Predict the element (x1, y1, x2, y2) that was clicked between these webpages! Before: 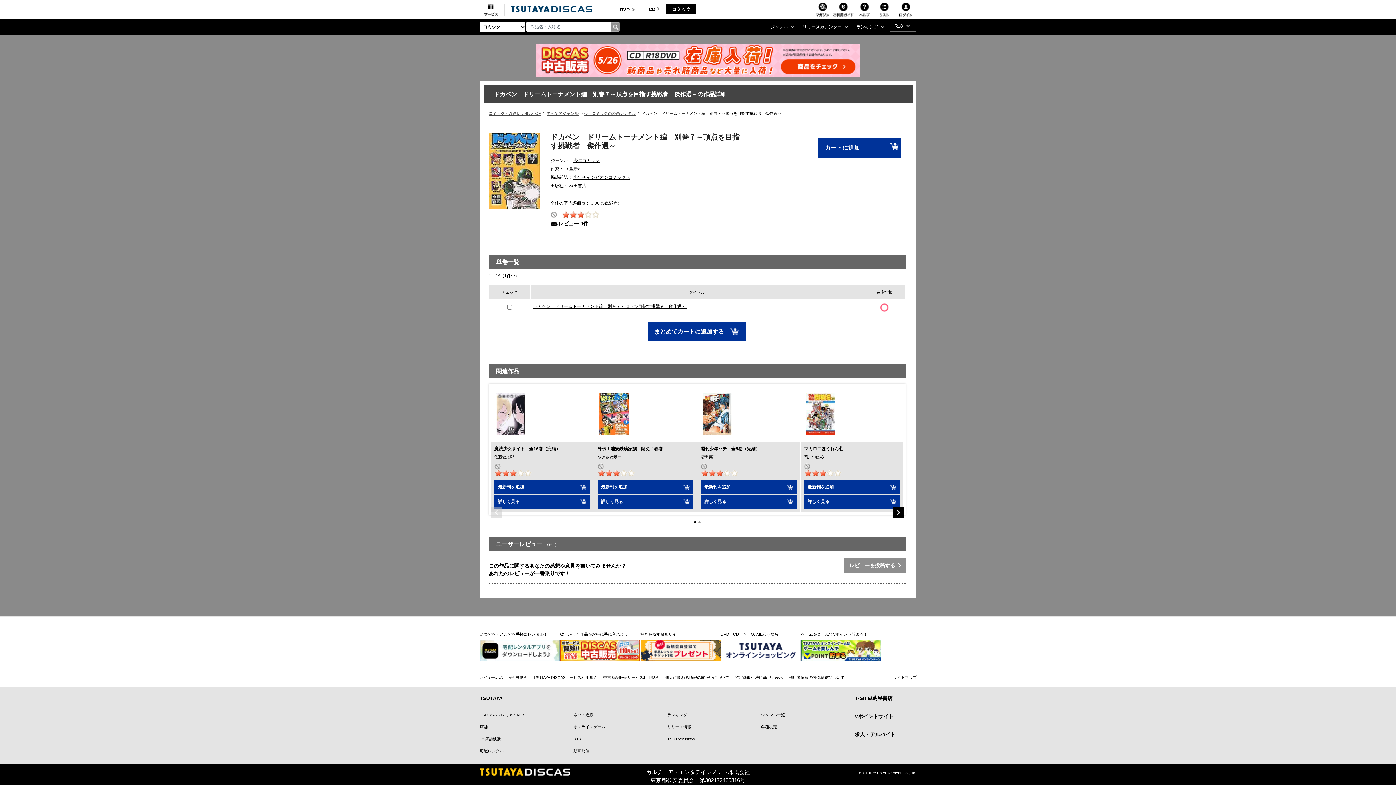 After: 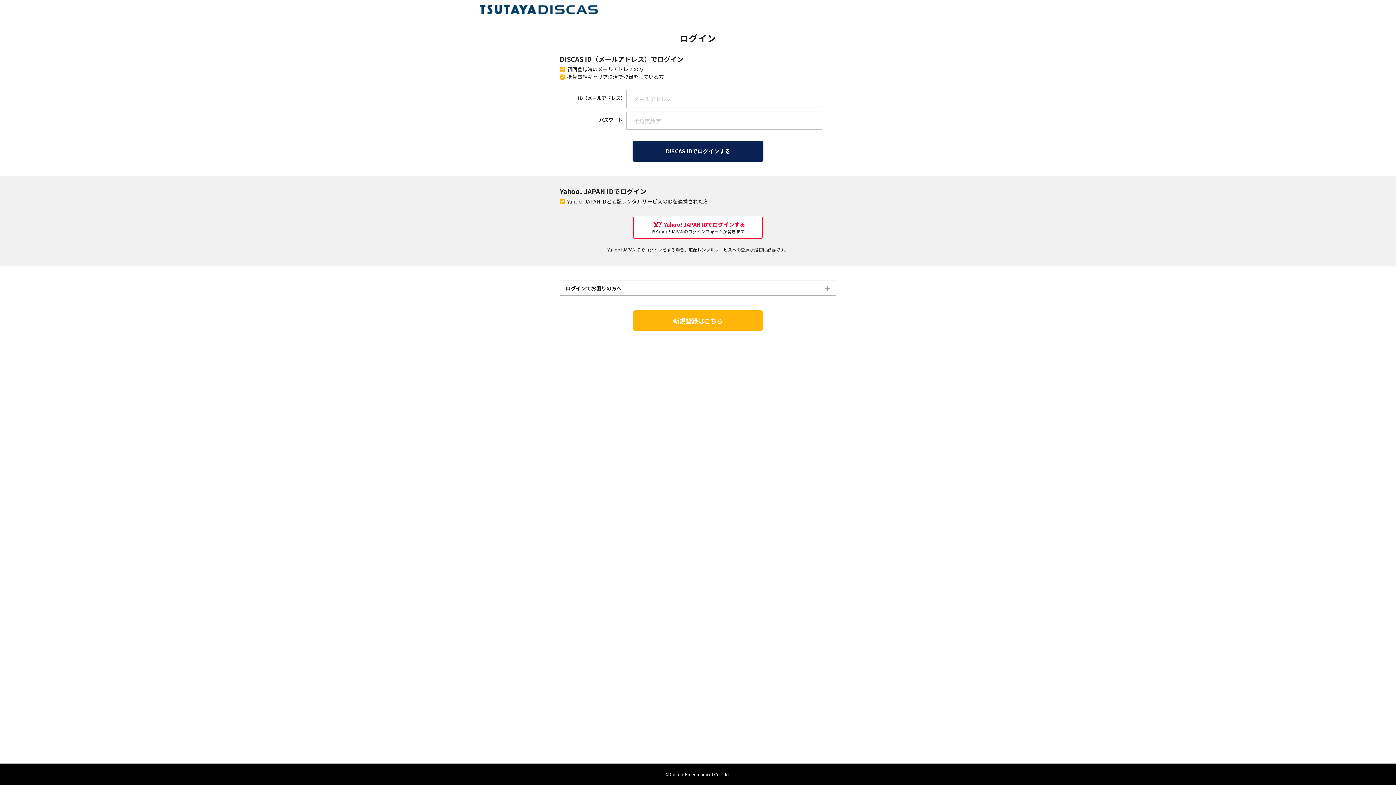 Action: bbox: (804, 480, 899, 494) label: 最新刊を追加